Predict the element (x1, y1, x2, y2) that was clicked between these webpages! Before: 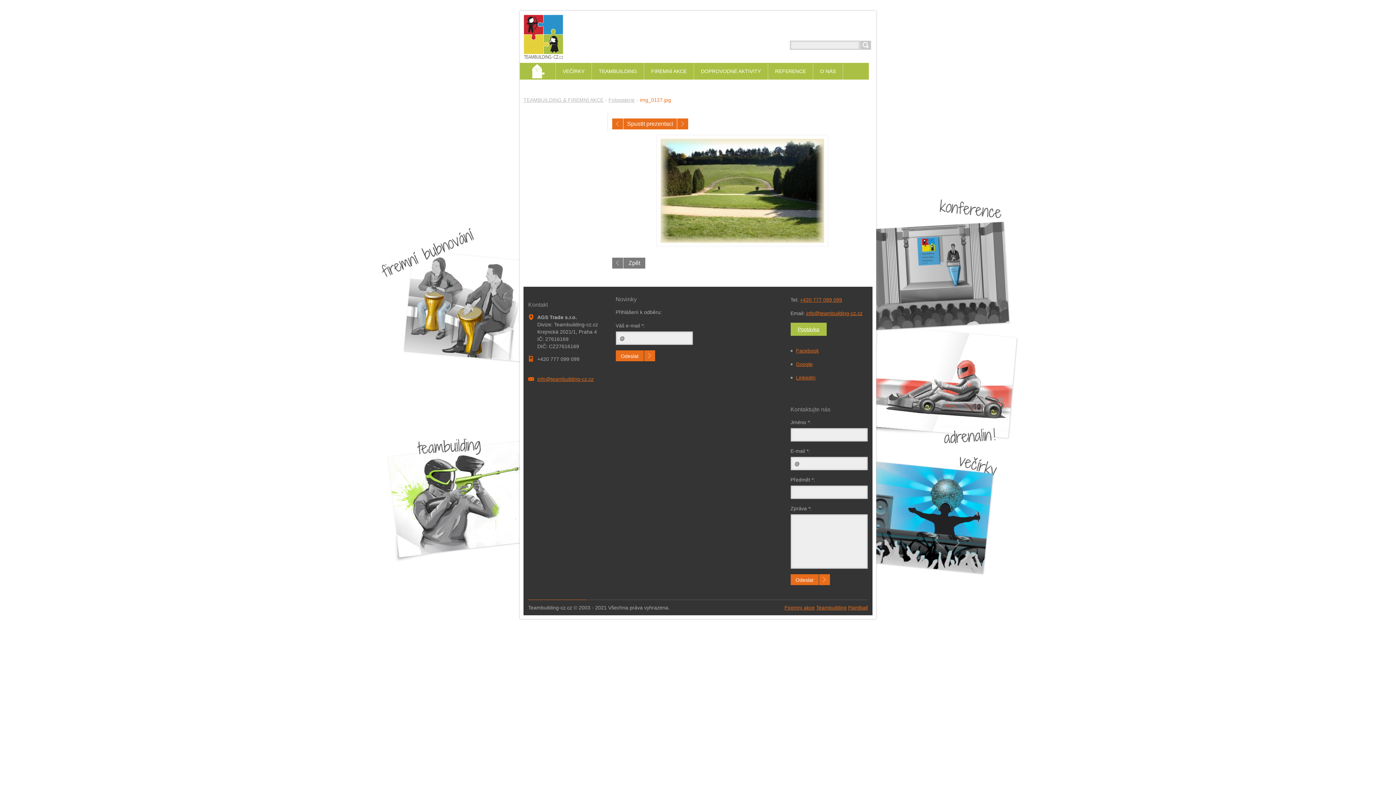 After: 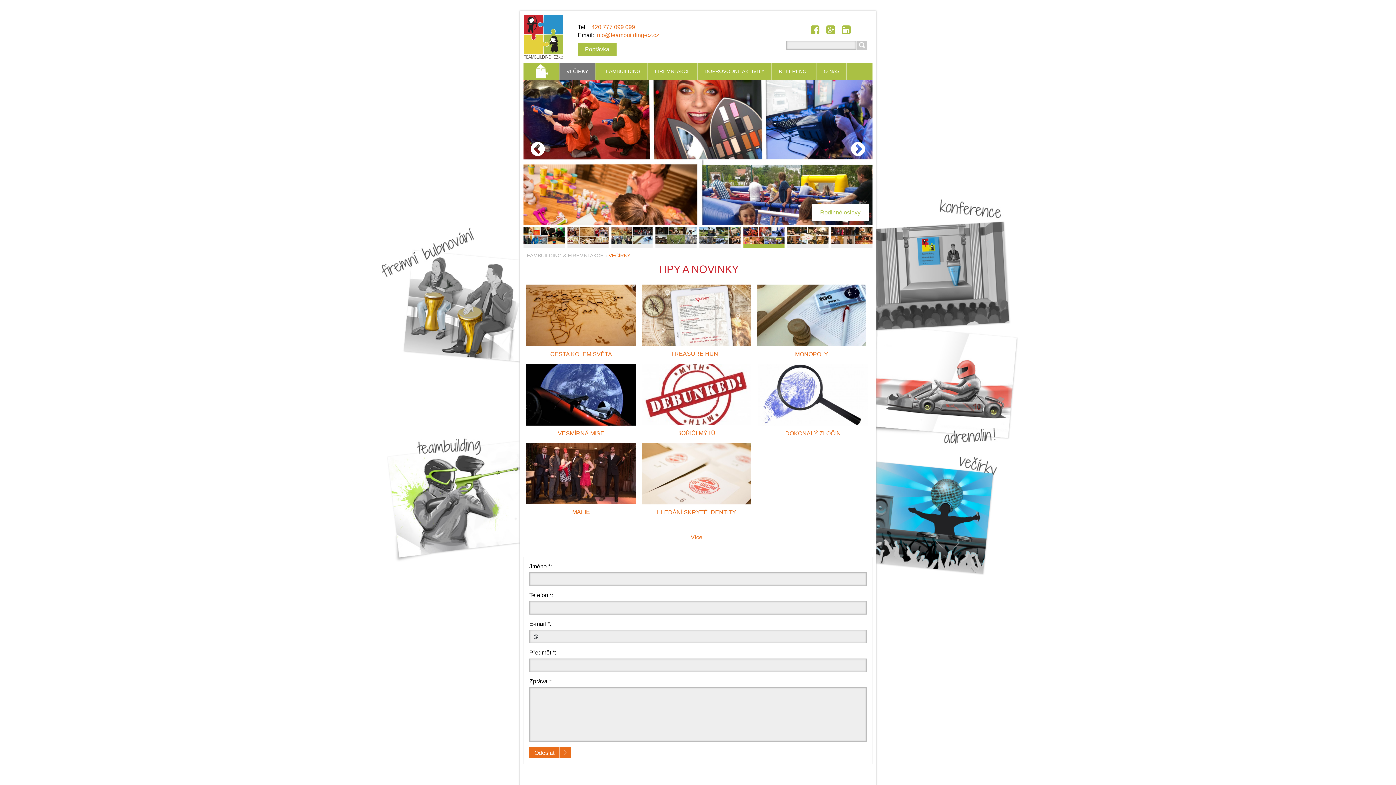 Action: label: VEČÍRKY bbox: (556, 62, 592, 79)